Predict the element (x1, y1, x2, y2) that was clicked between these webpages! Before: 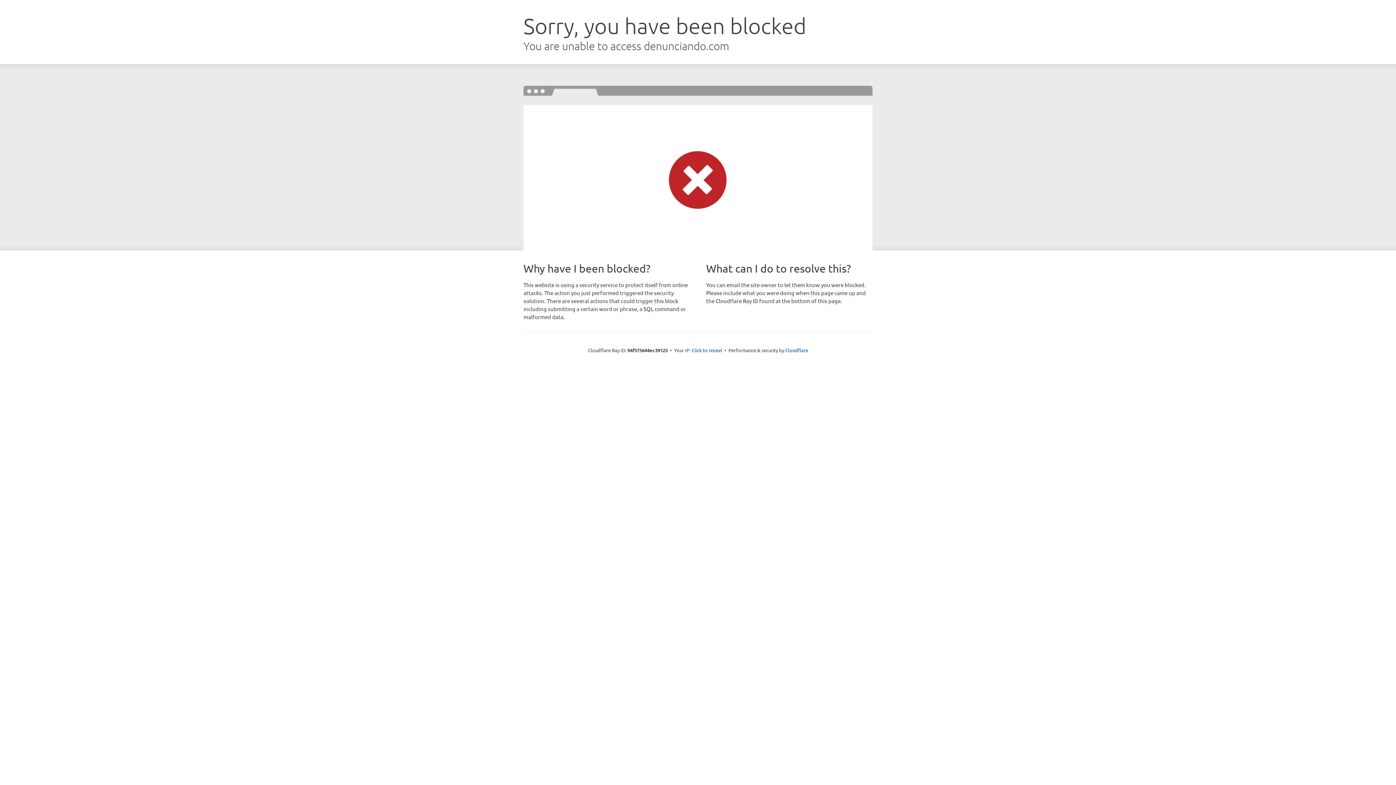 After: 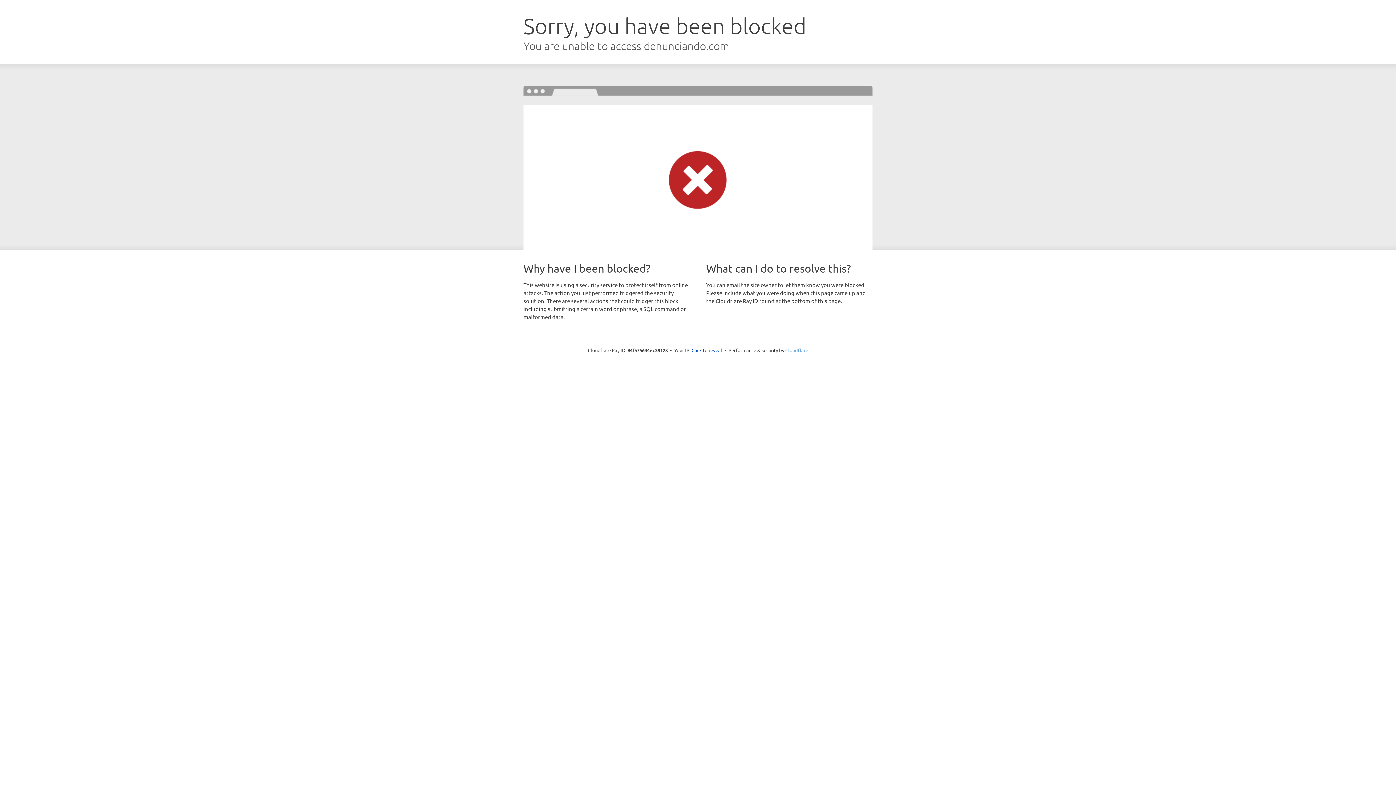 Action: label: Cloudflare bbox: (785, 347, 808, 353)